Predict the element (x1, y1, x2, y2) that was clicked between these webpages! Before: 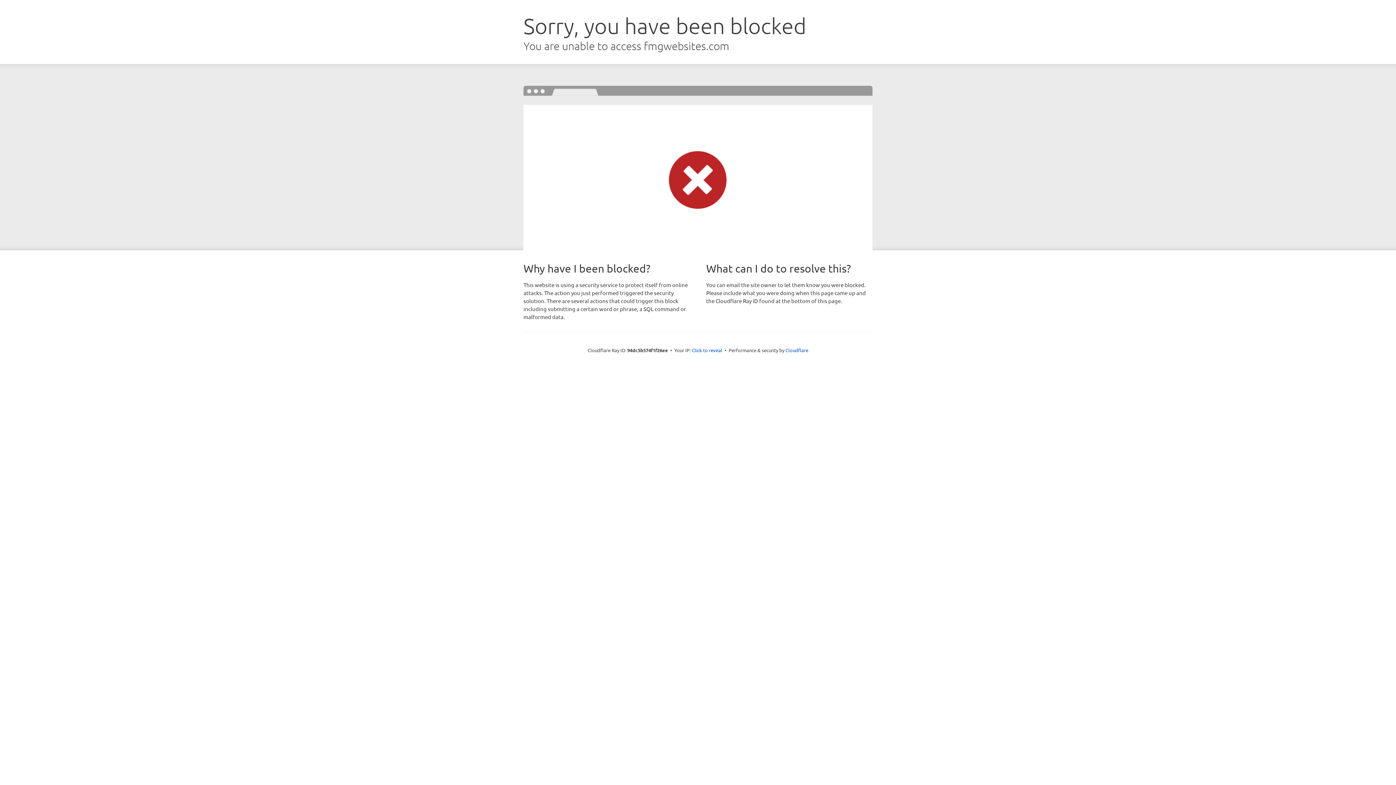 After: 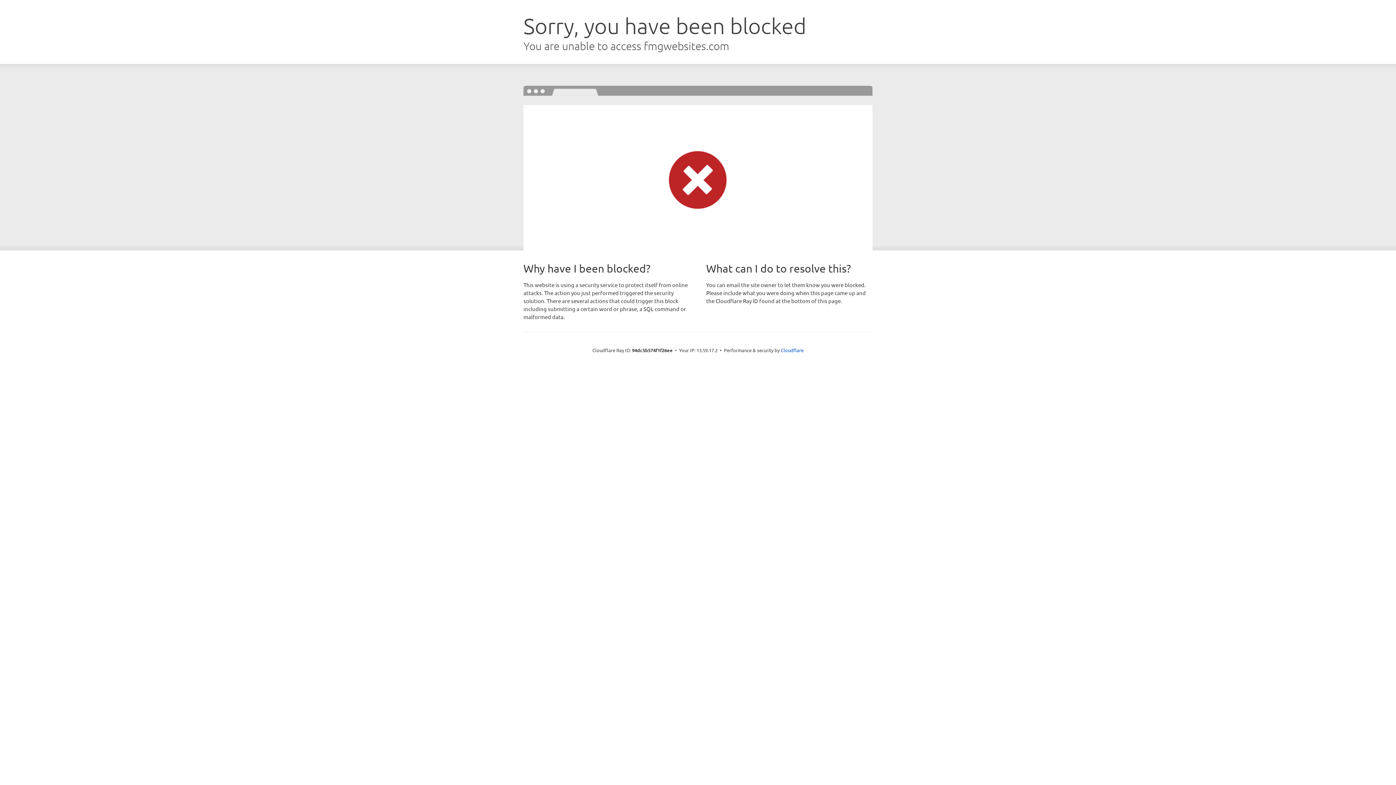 Action: label: Click to reveal bbox: (692, 346, 722, 353)